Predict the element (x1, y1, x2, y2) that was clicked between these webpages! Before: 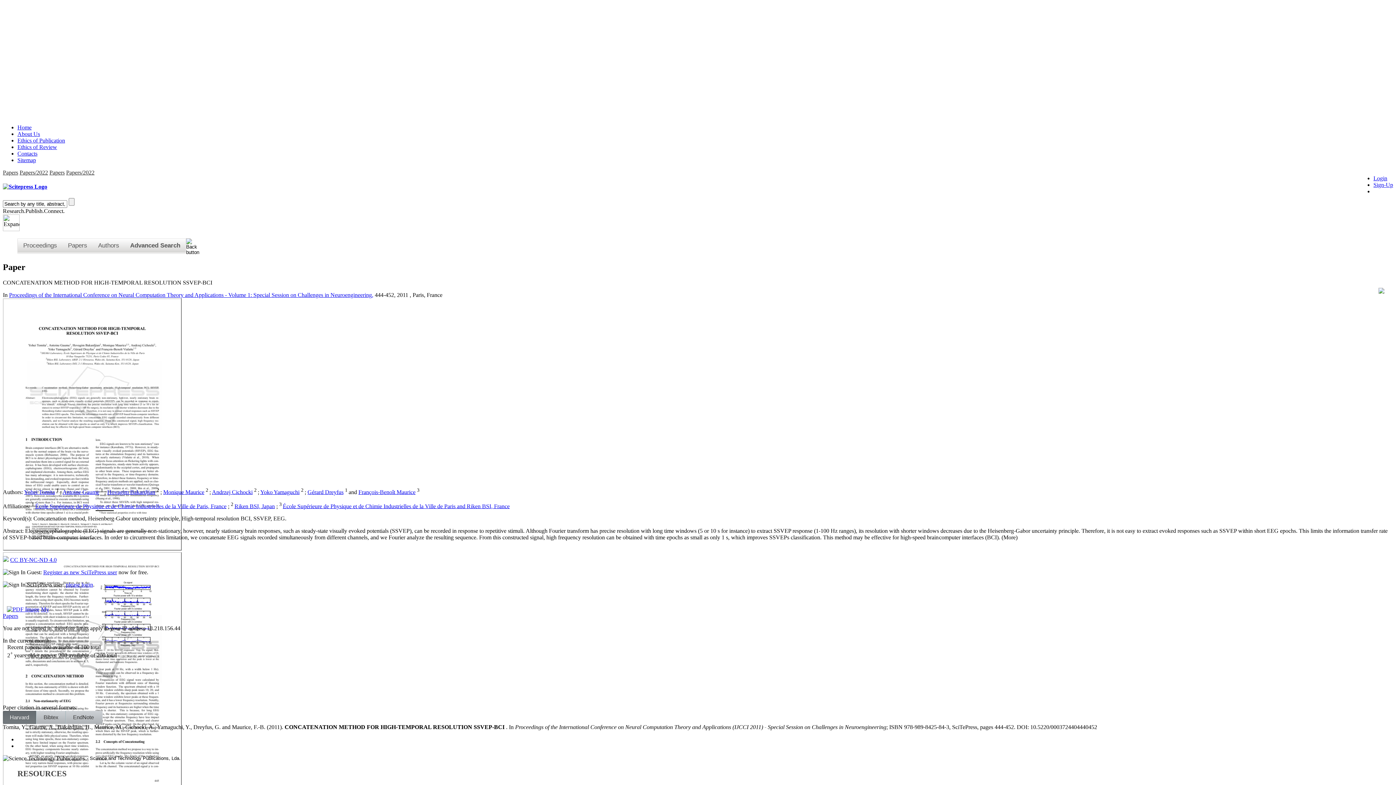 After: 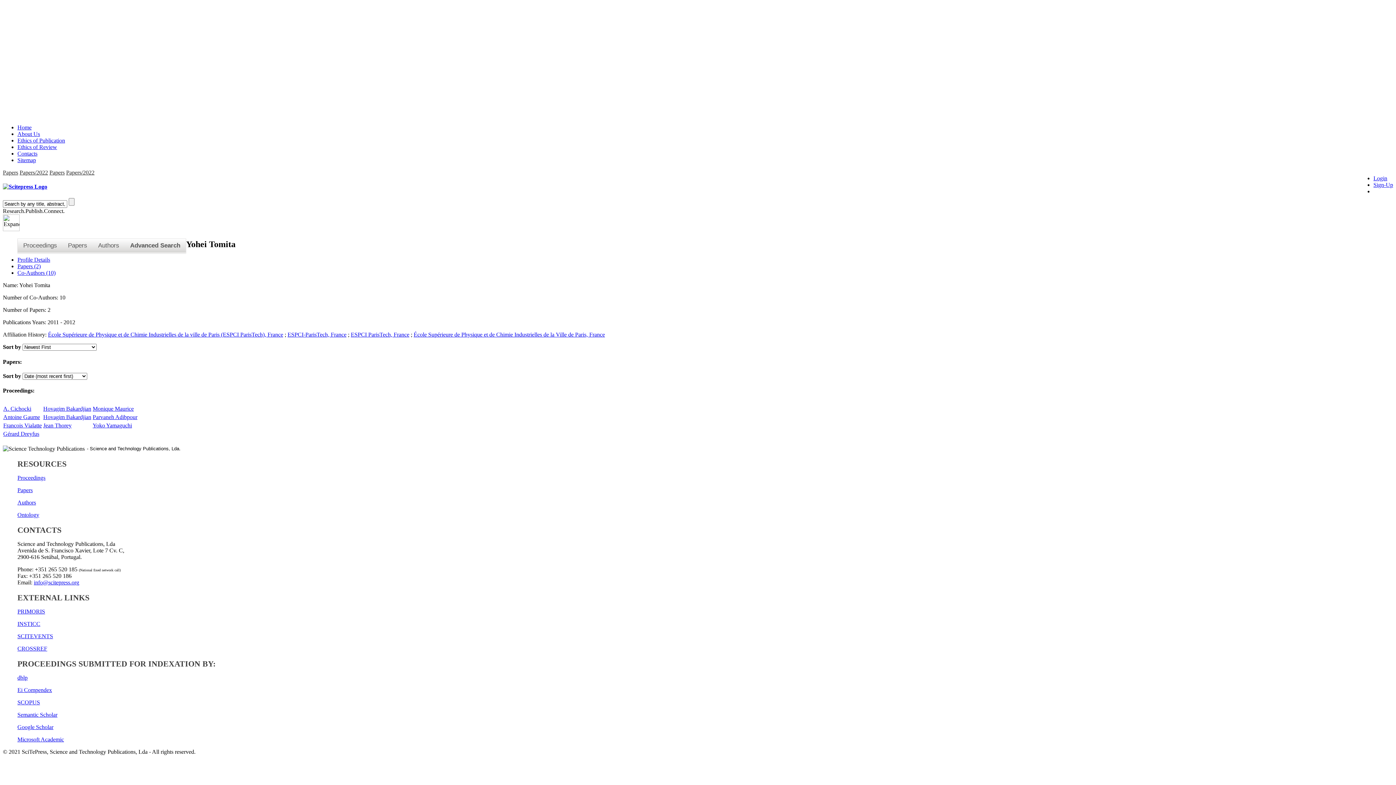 Action: label: Yohei Tomita bbox: (24, 489, 54, 495)